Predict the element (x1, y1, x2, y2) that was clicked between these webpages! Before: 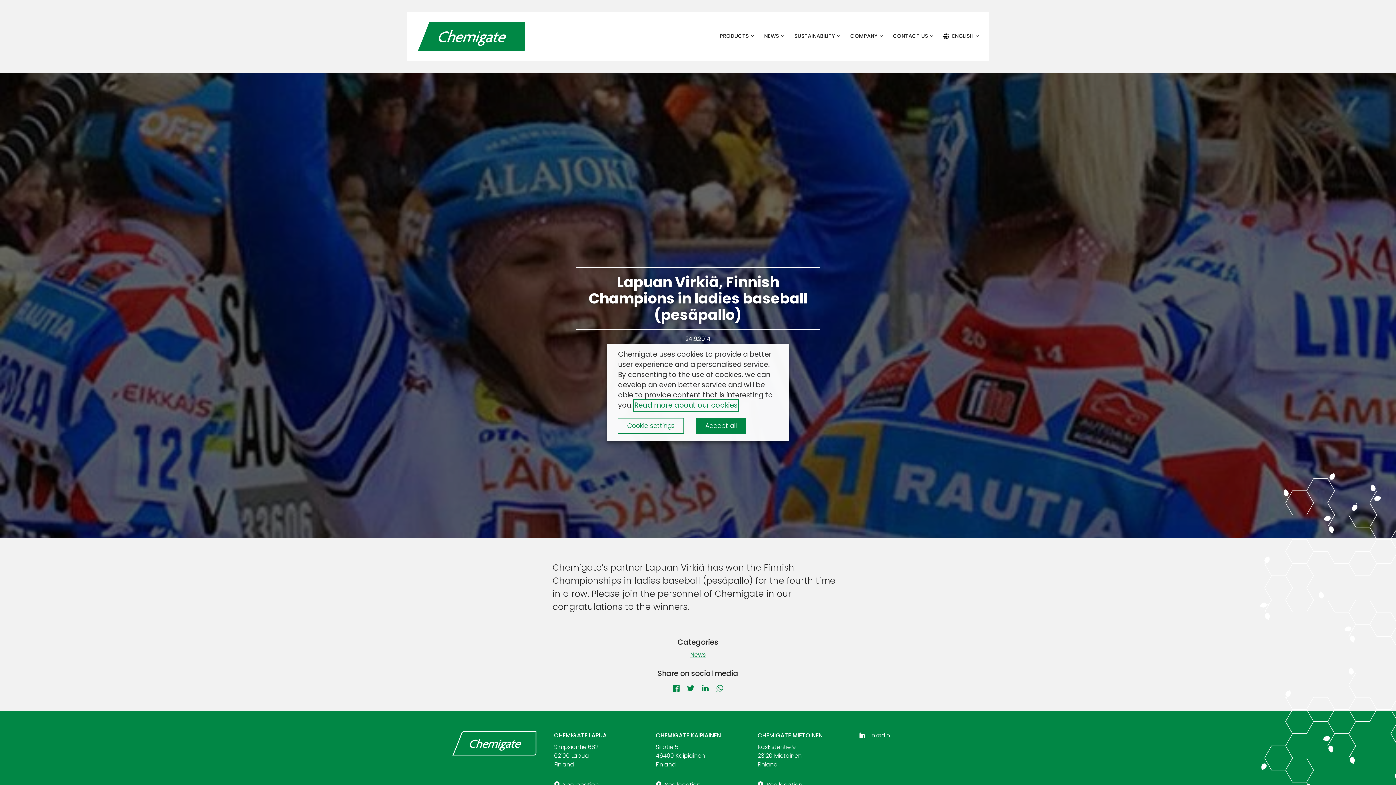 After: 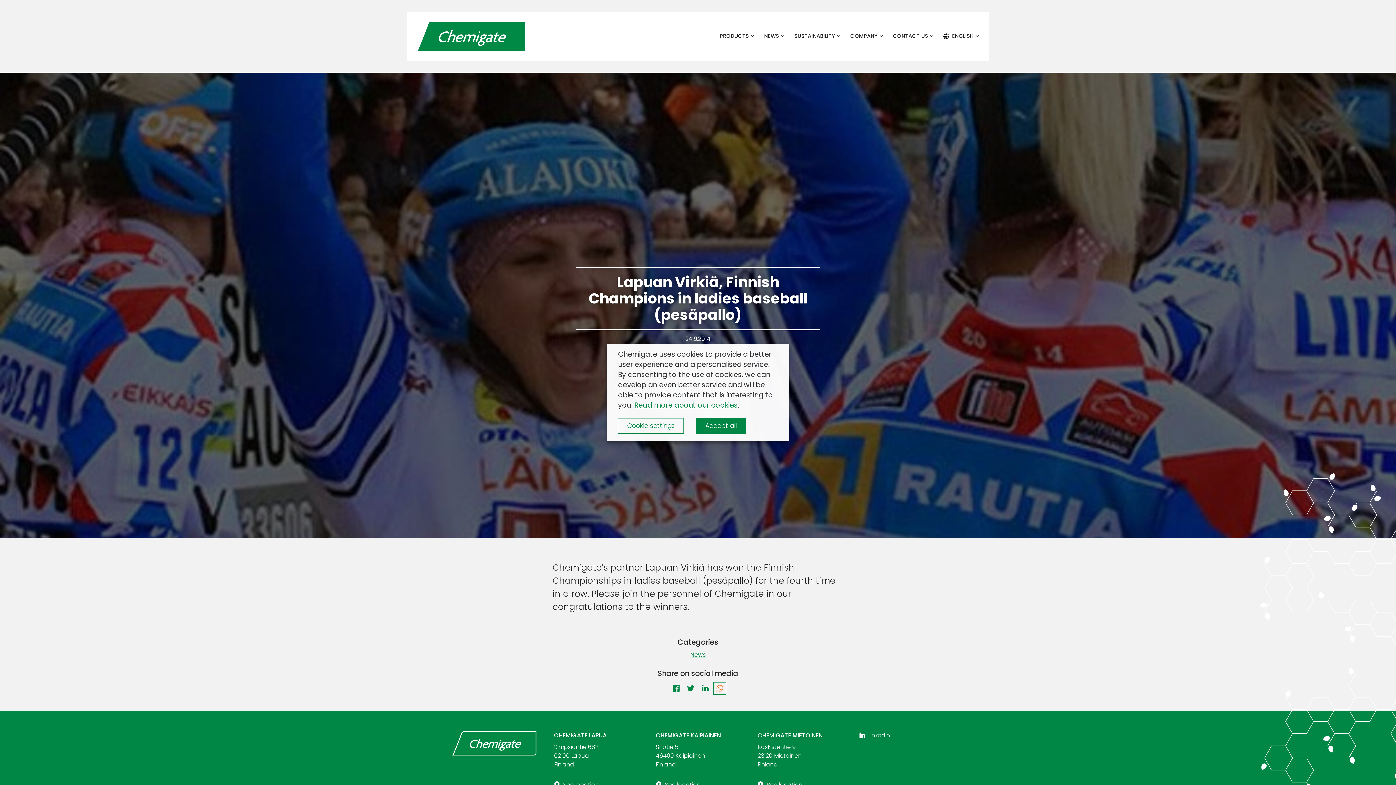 Action: bbox: (714, 683, 725, 693) label: Share on WhatsApp